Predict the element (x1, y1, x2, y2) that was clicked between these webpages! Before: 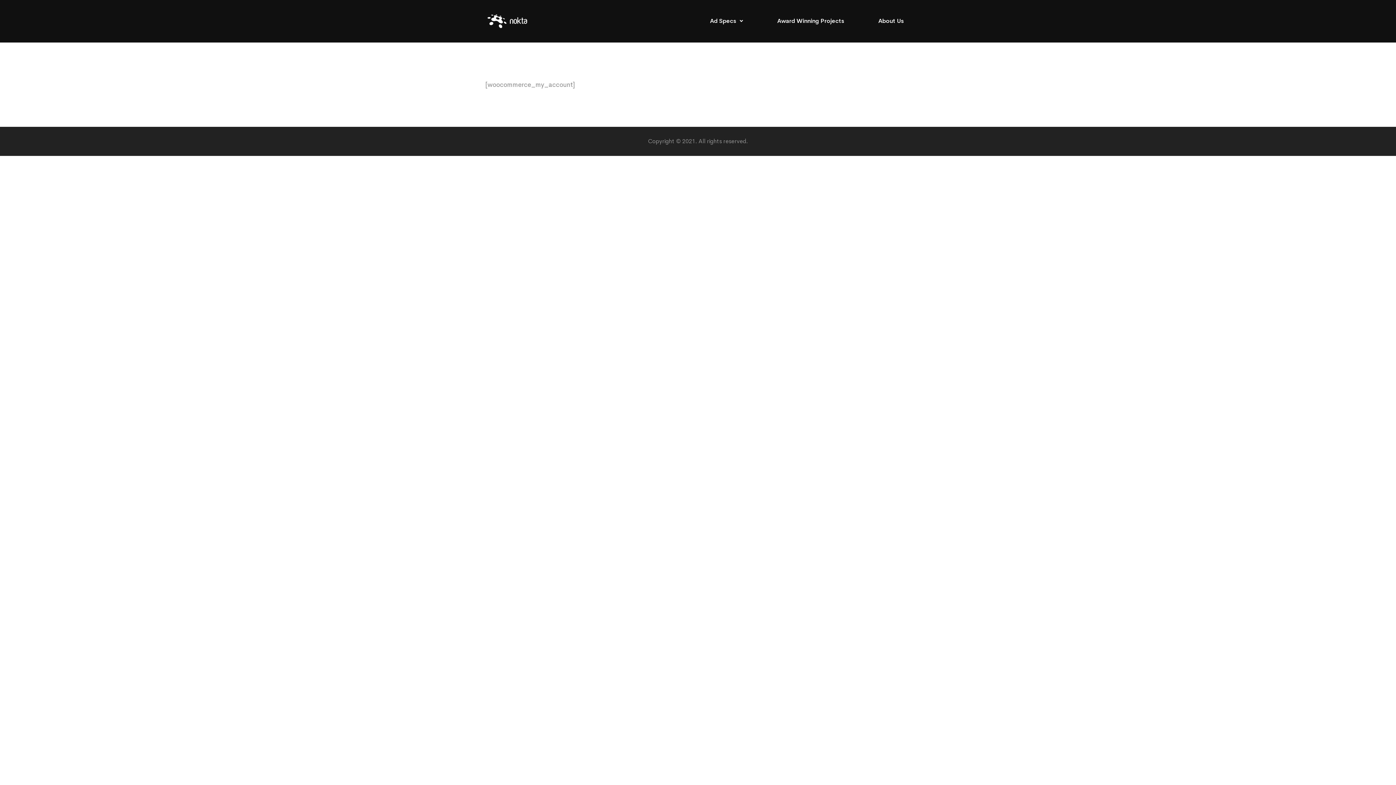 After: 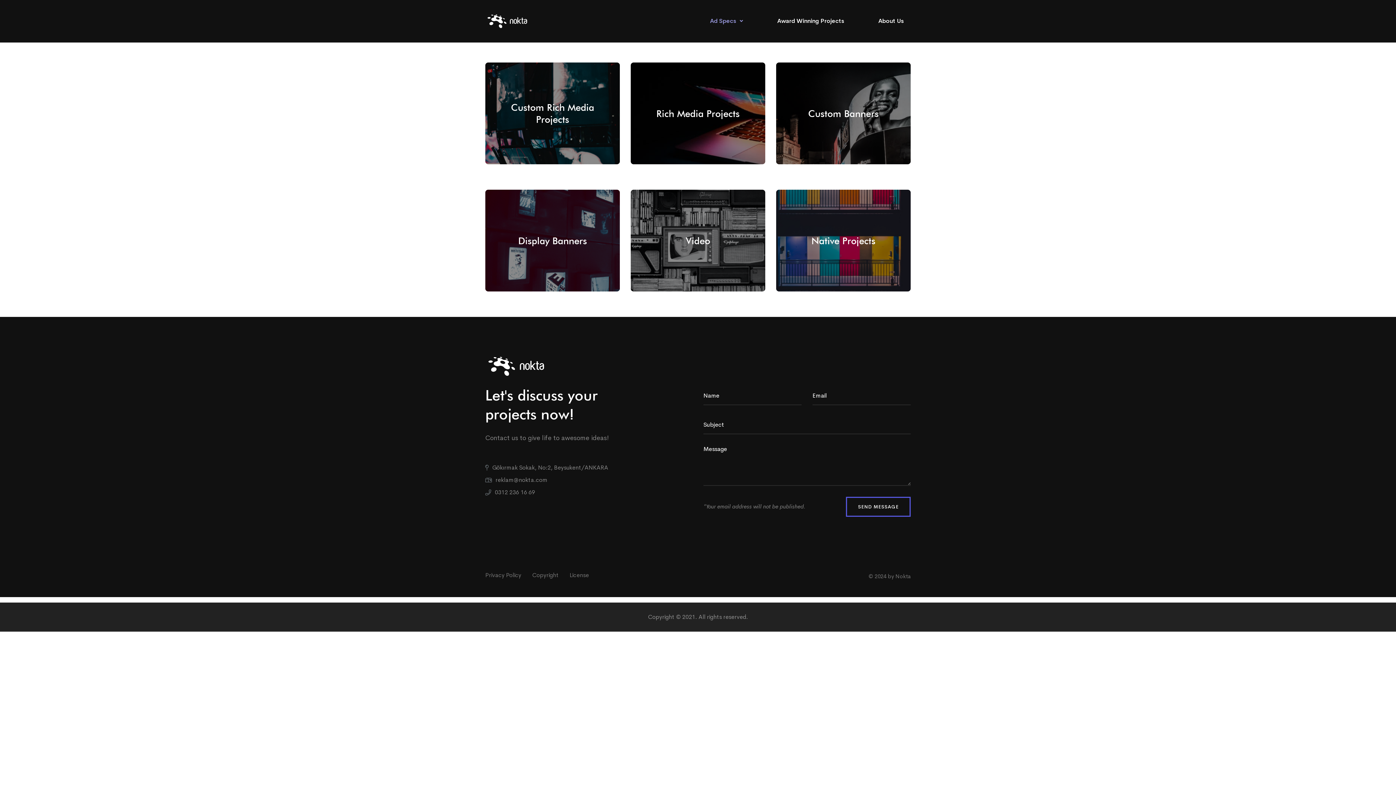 Action: bbox: (704, 12, 748, 29) label: Ad Specs